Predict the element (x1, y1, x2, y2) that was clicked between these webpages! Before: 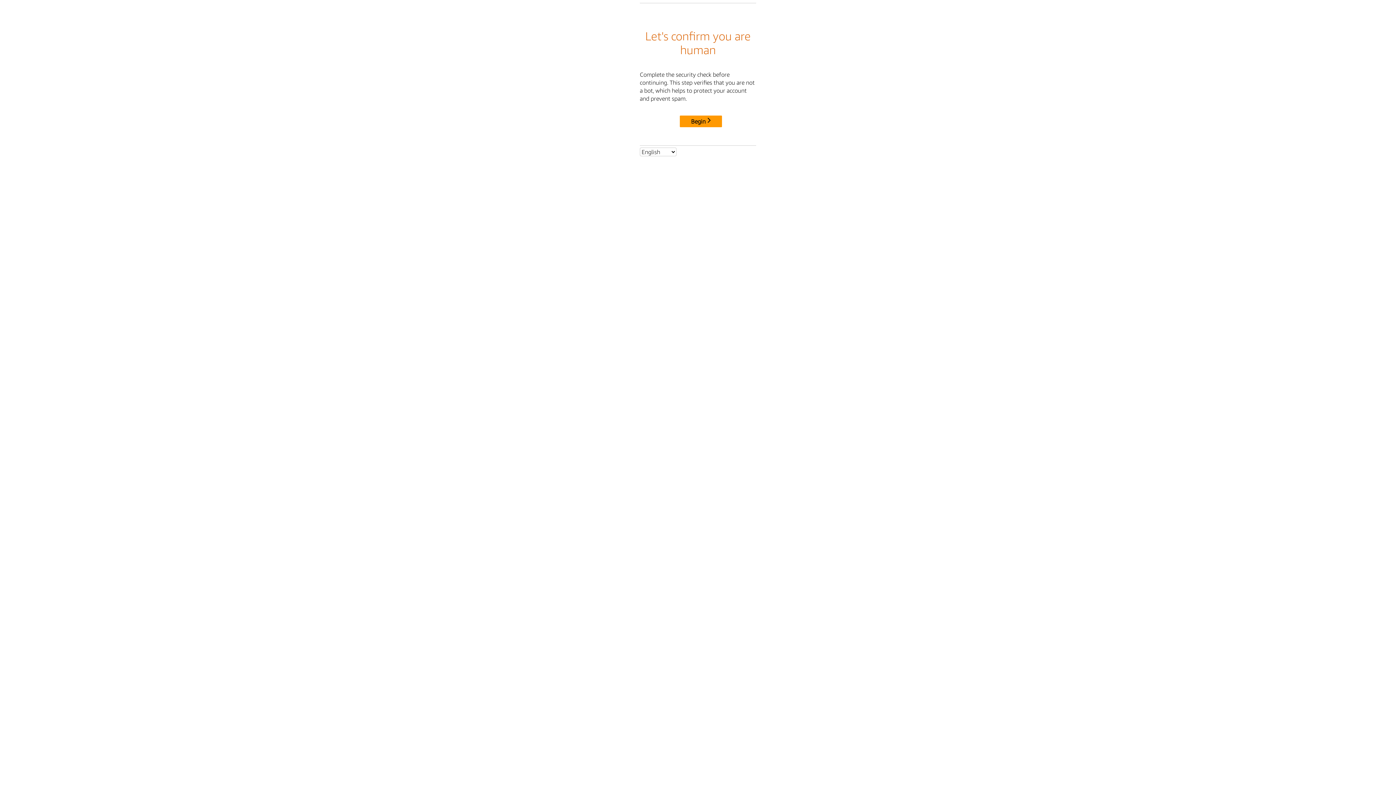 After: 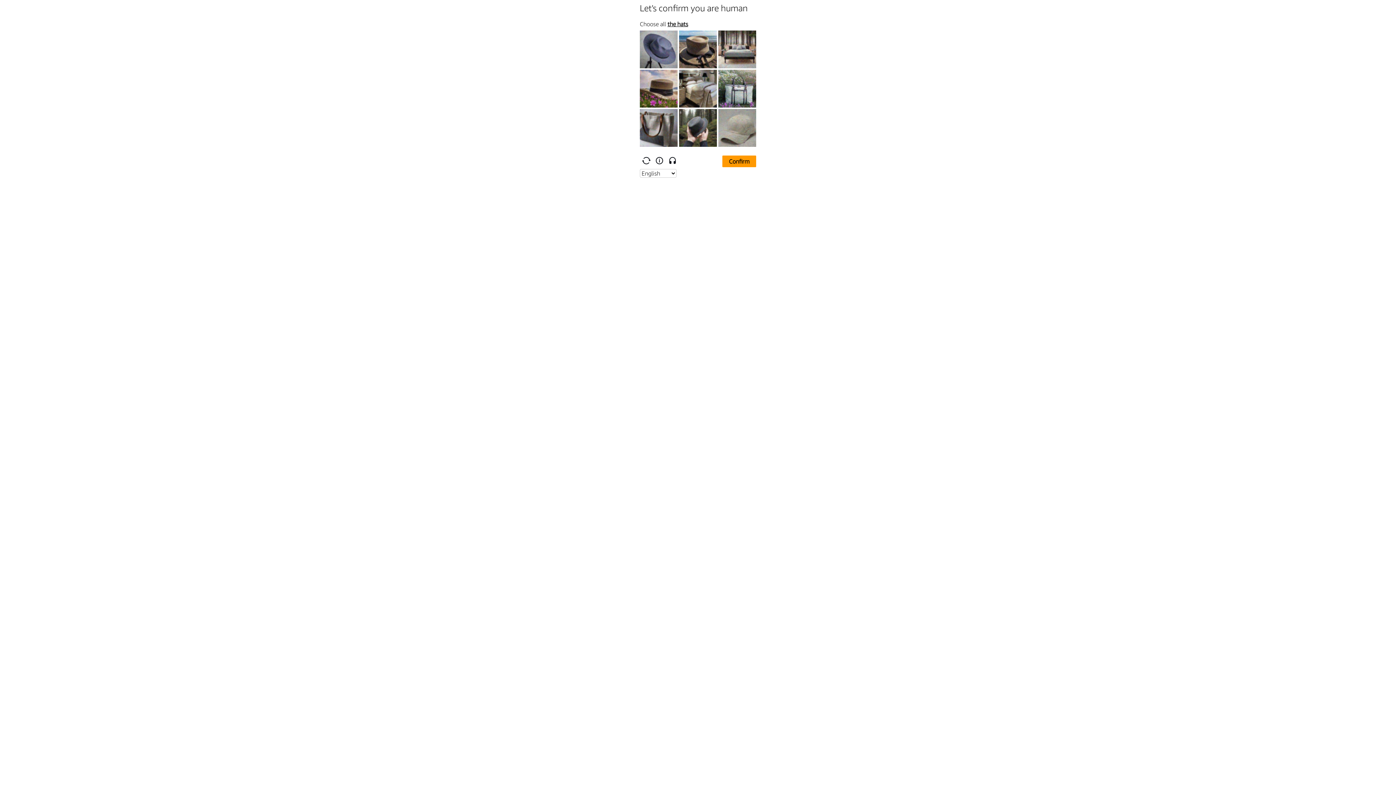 Action: bbox: (680, 115, 722, 127) label: Begin